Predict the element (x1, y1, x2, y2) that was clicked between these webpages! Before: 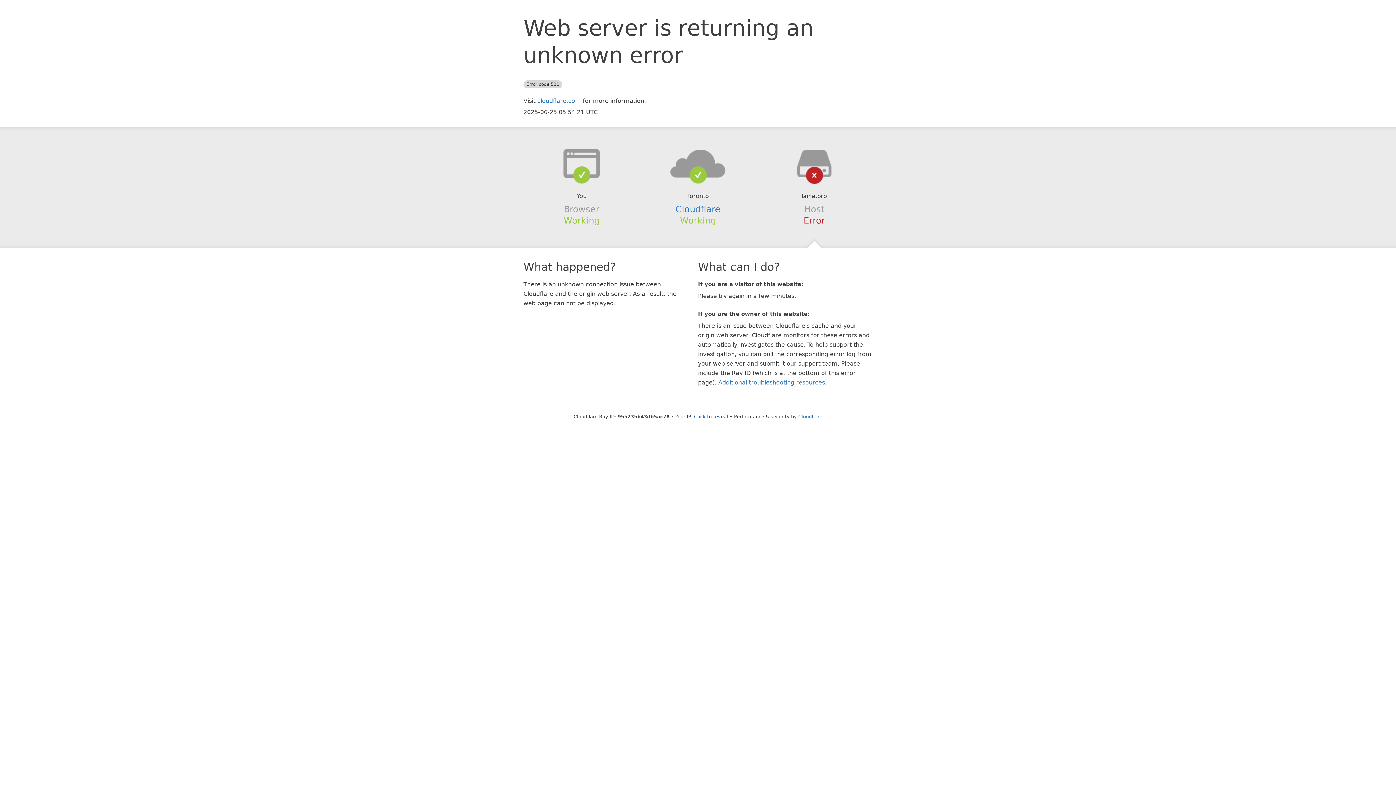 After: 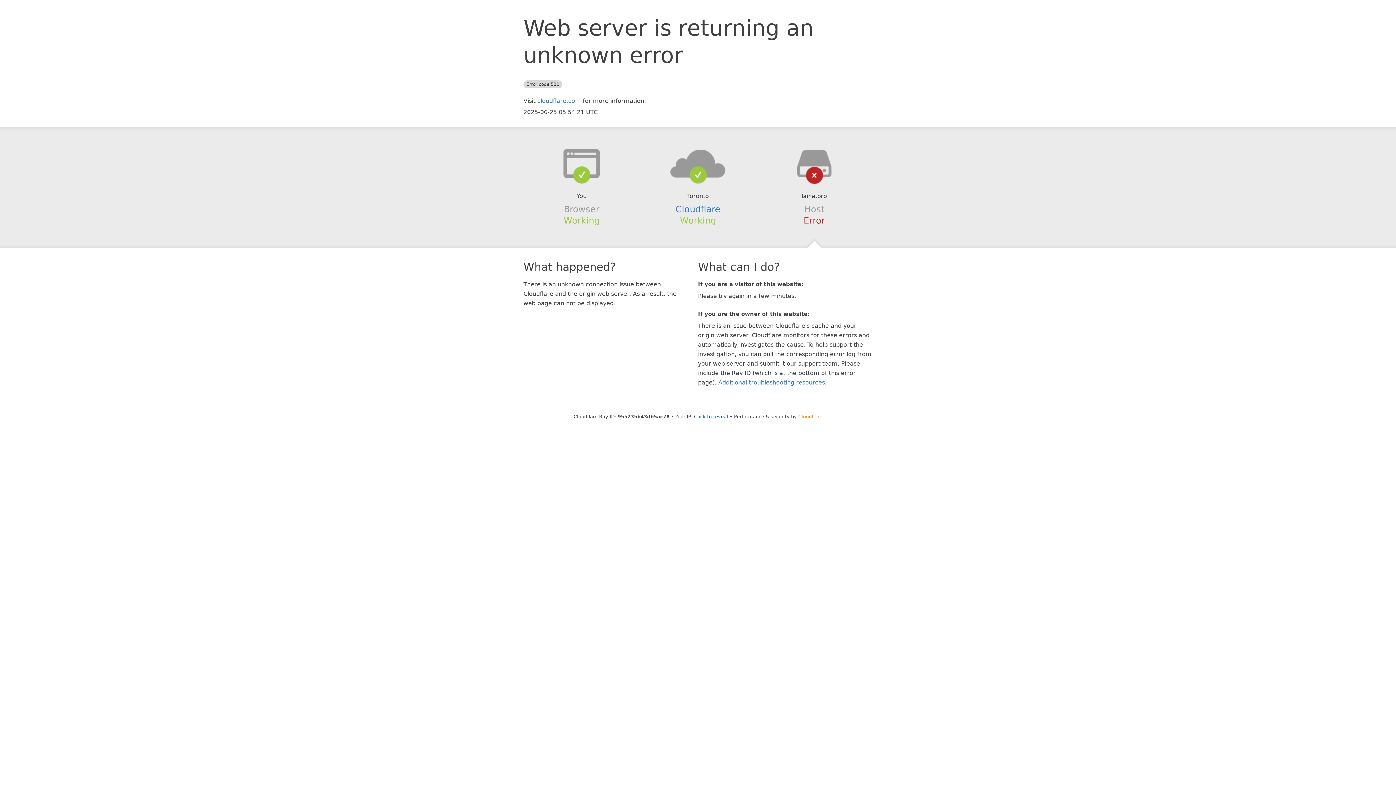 Action: label: Cloudflare bbox: (798, 414, 822, 419)